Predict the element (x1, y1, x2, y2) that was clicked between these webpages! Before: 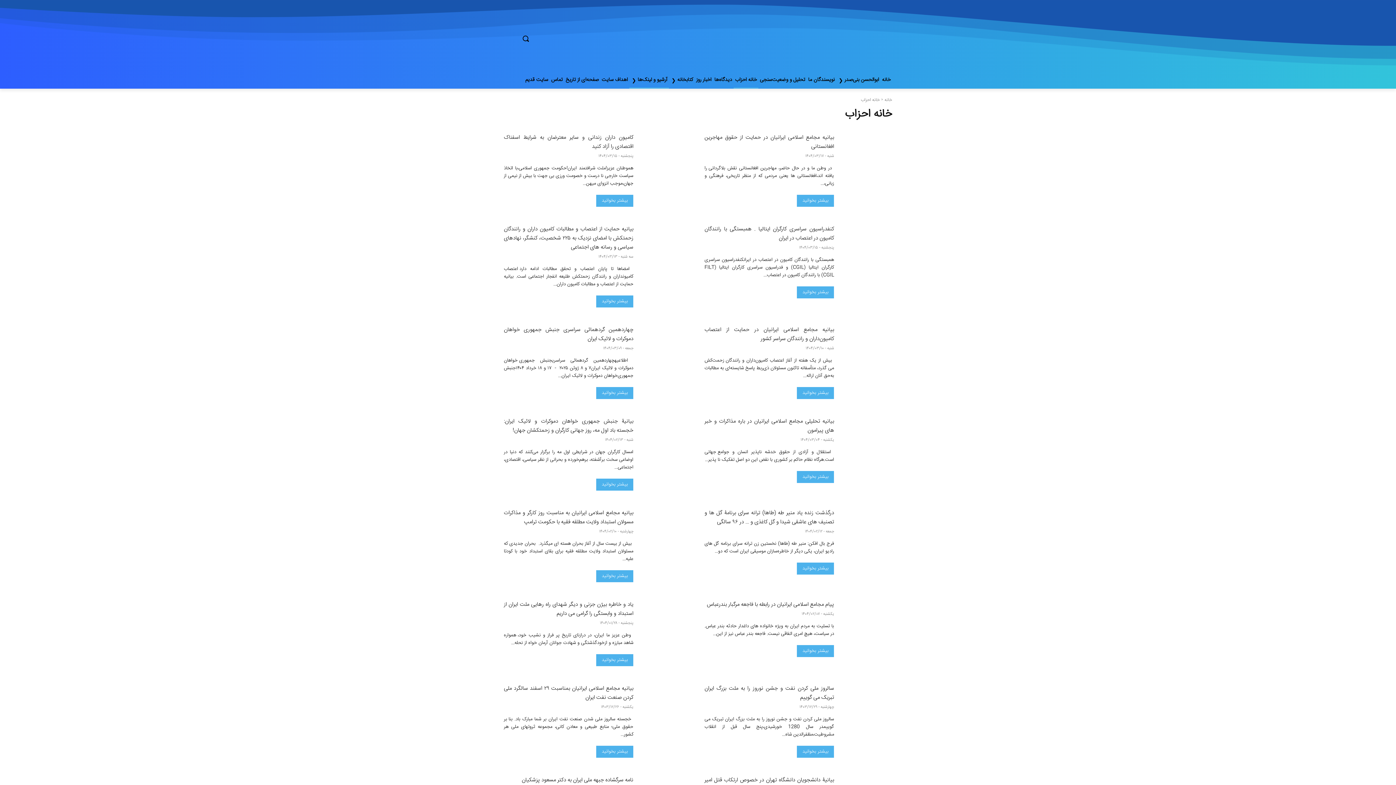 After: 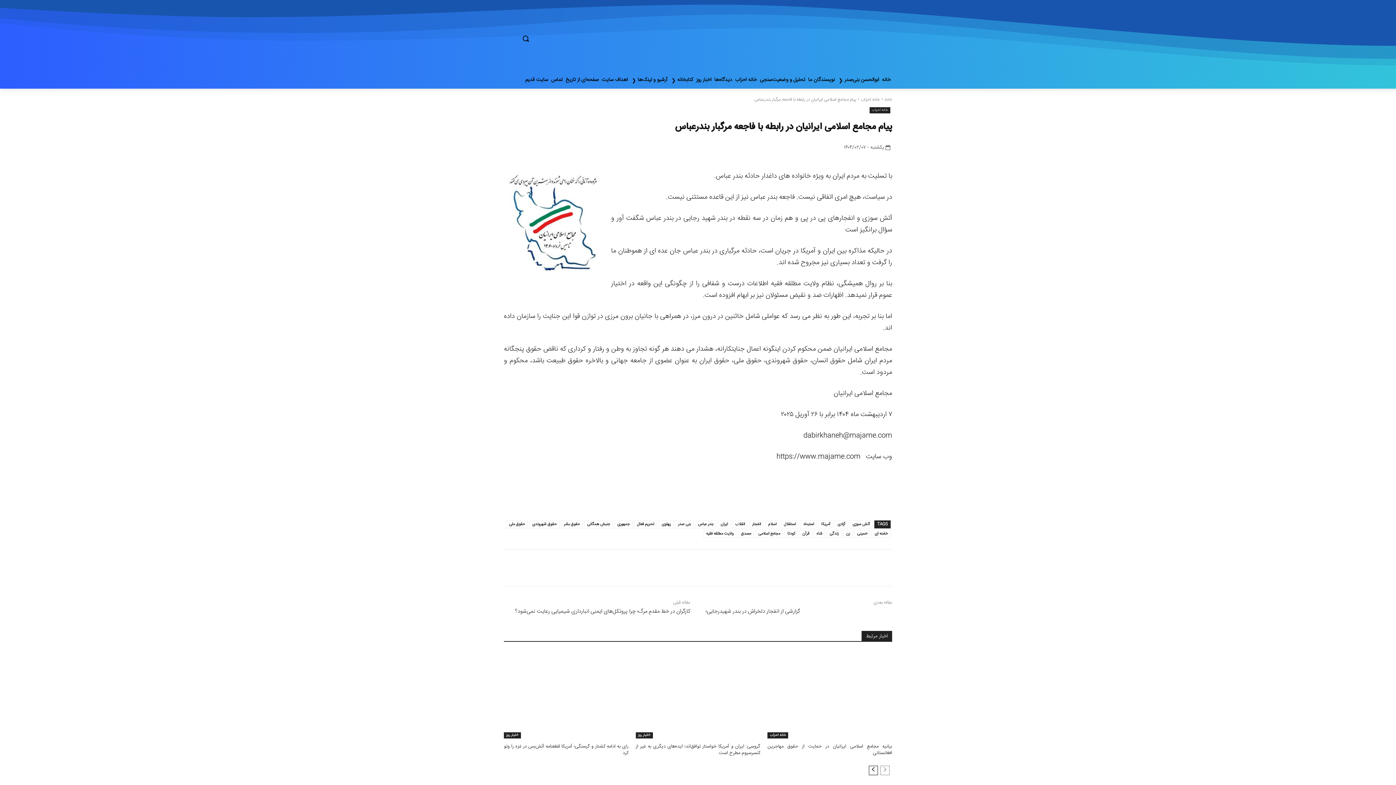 Action: bbox: (797, 645, 834, 657) label: بیشتر بخوانید